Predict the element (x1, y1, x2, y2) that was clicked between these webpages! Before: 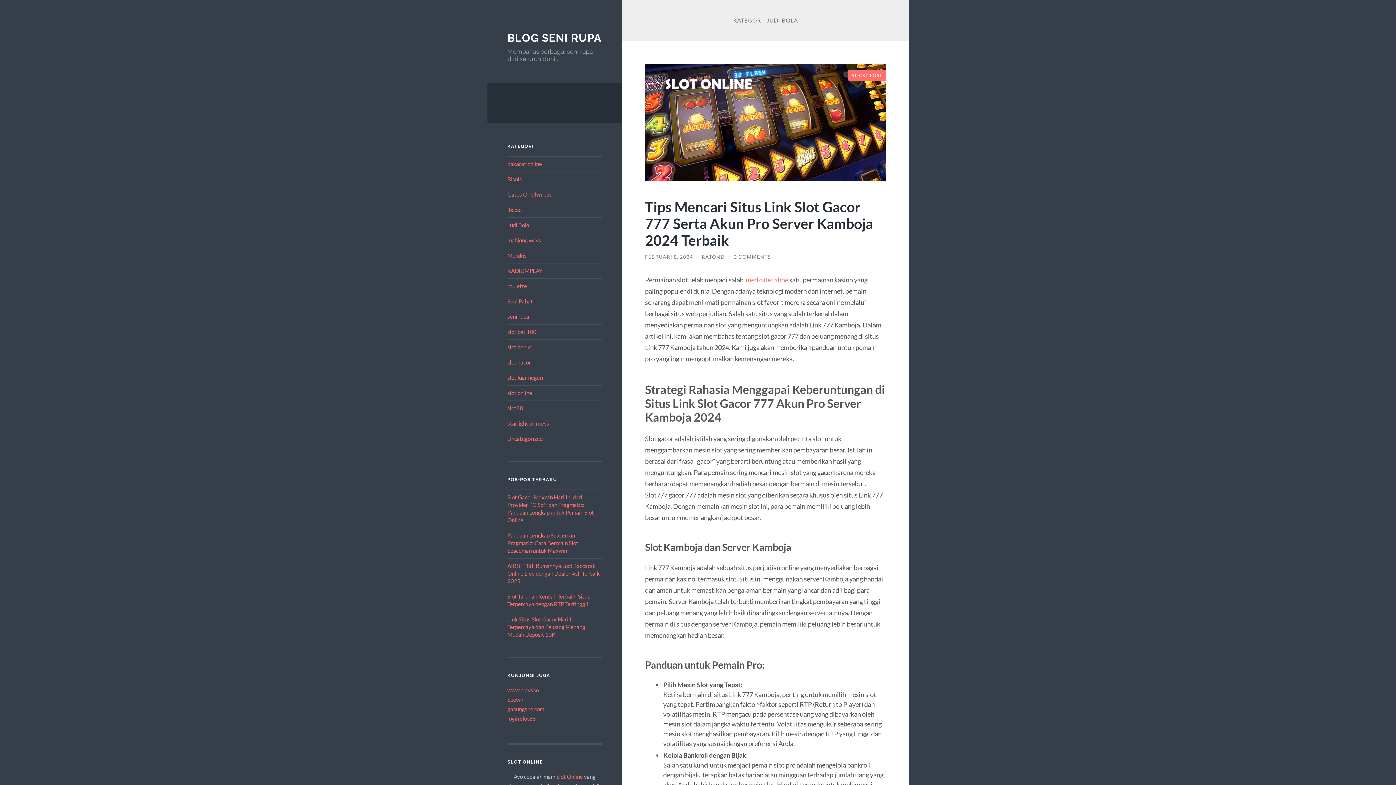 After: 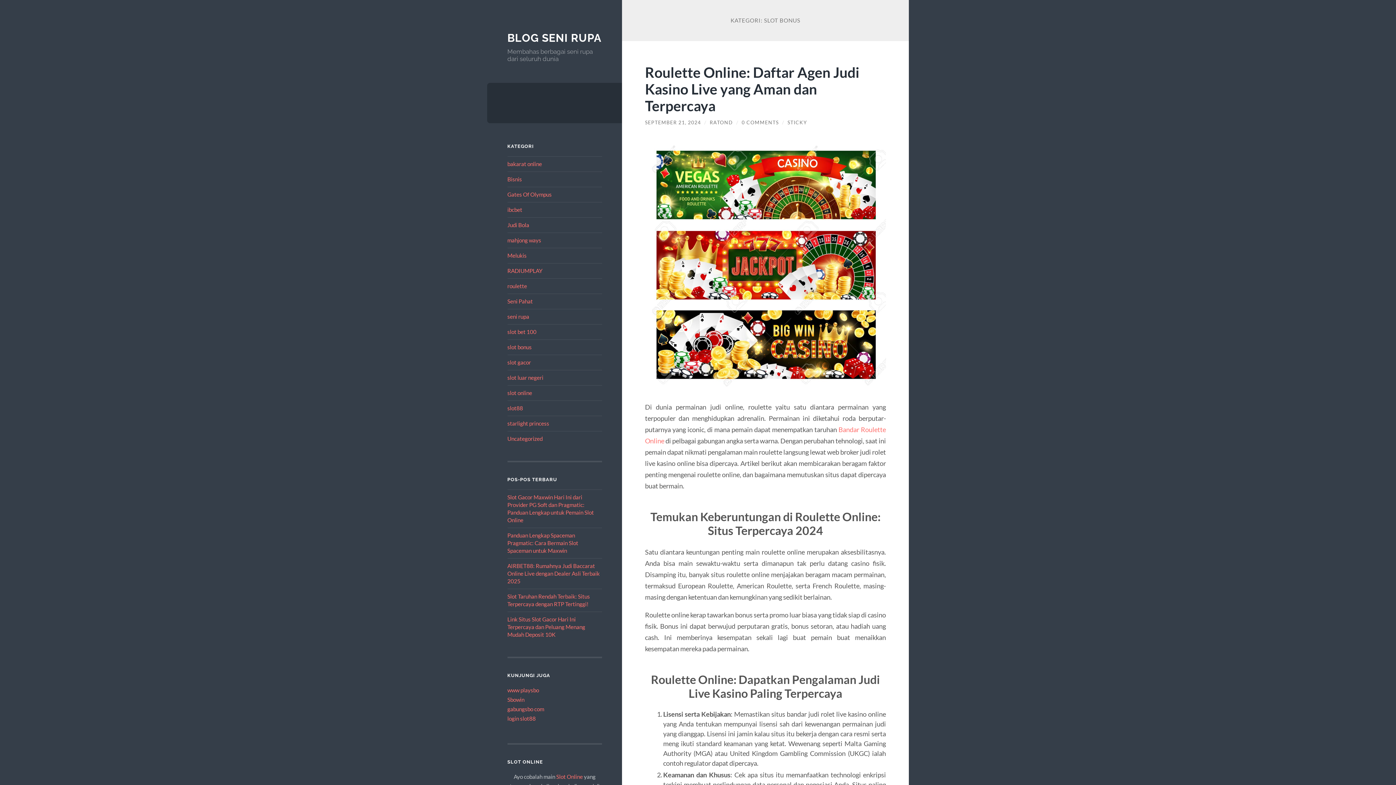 Action: label: slot bonus bbox: (507, 343, 531, 350)